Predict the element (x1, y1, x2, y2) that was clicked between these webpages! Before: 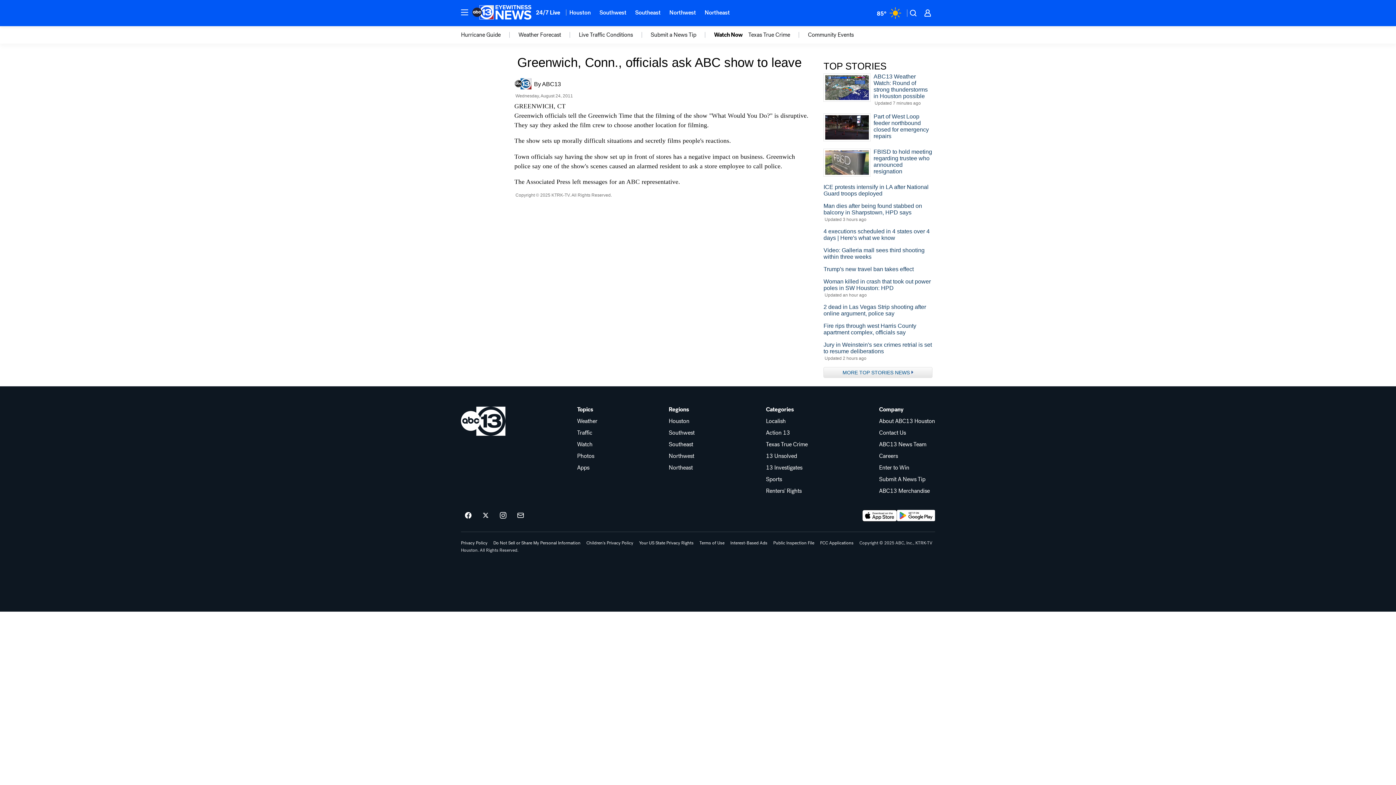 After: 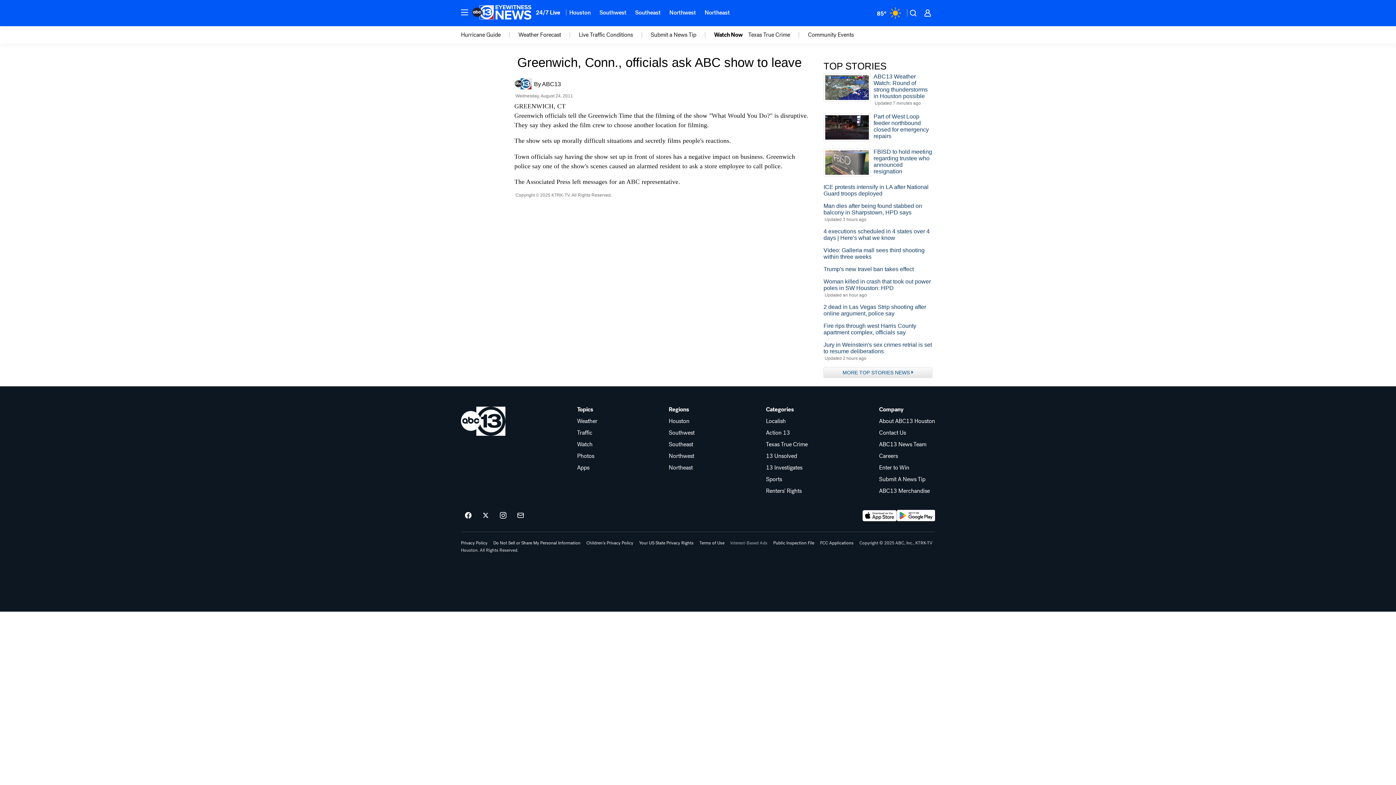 Action: bbox: (730, 541, 767, 545) label: Interest-Based Ads